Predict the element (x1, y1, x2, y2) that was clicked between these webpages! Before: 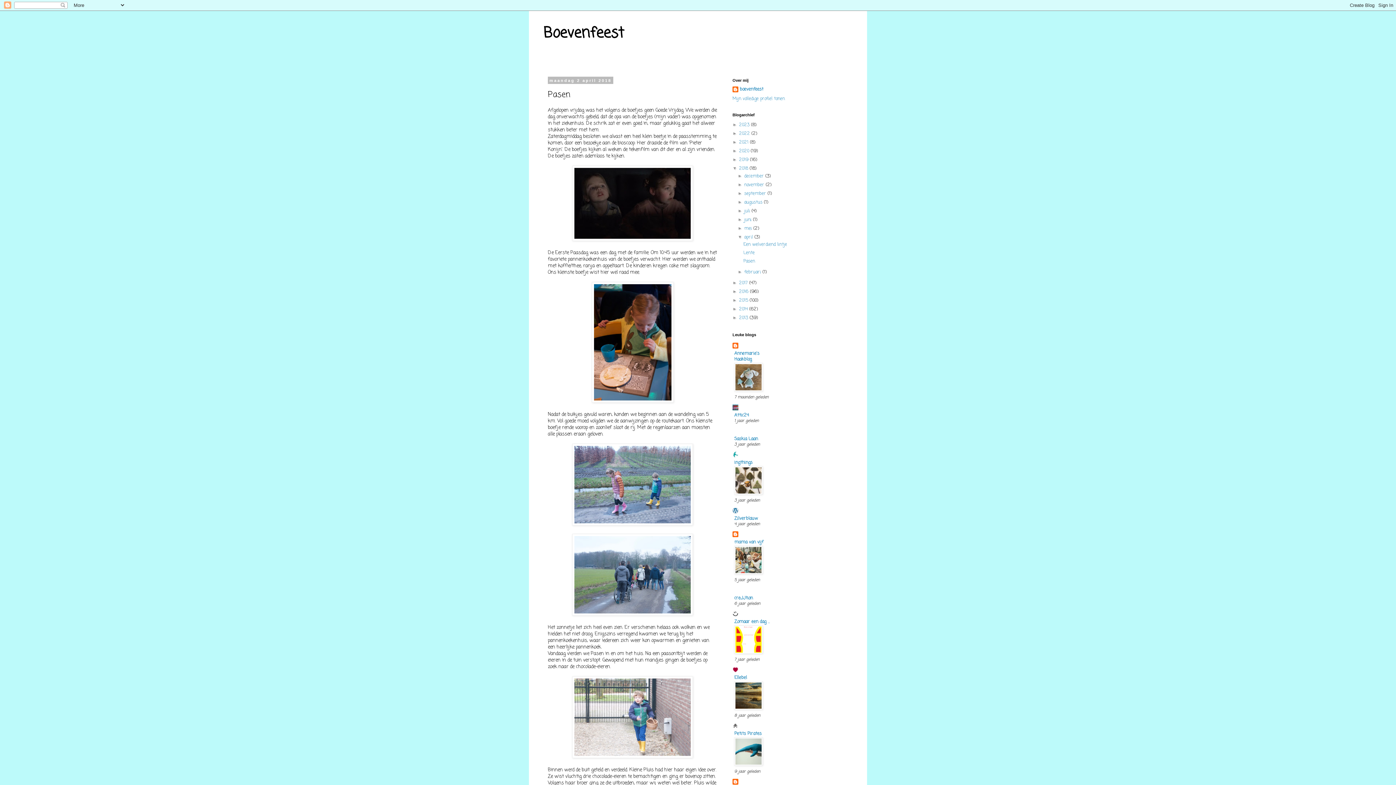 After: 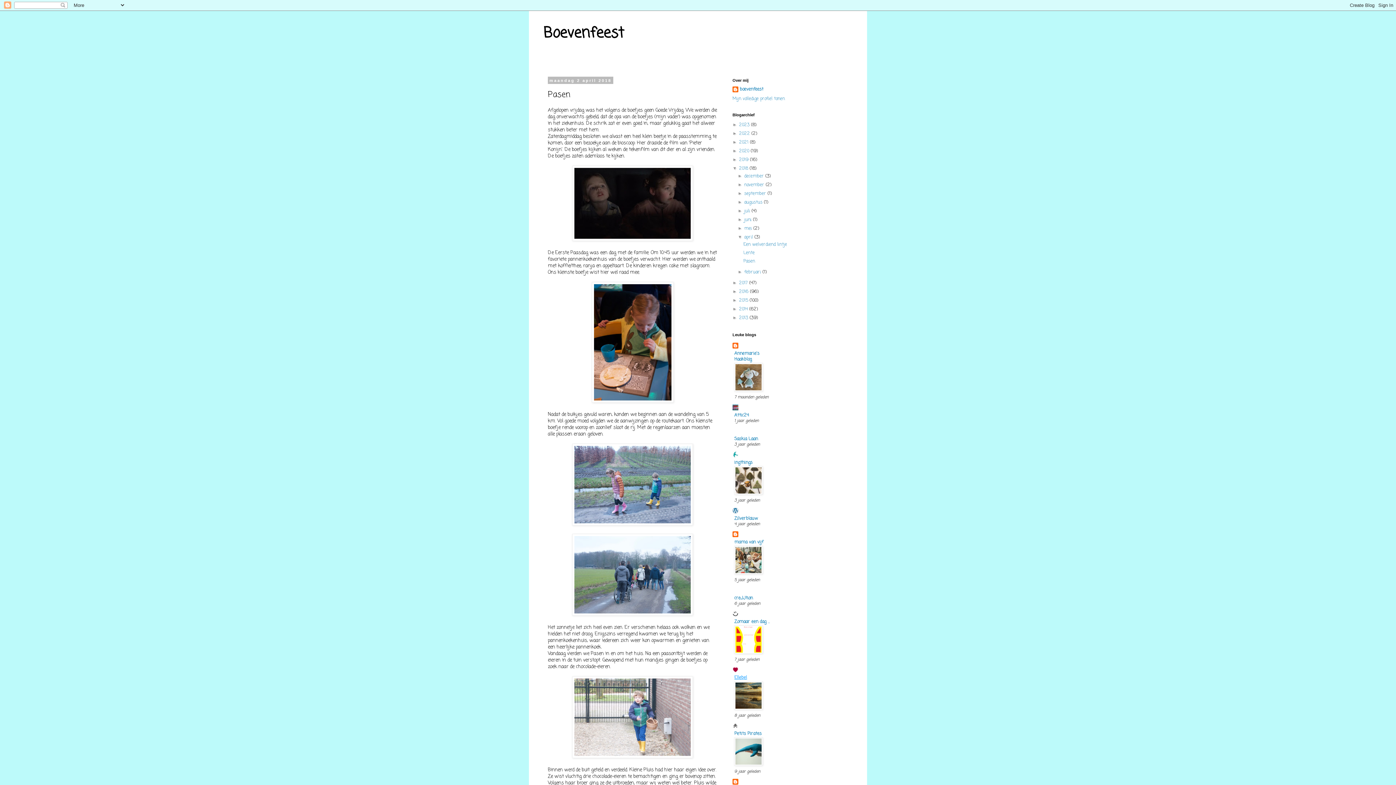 Action: label: Ellebel bbox: (734, 674, 747, 681)